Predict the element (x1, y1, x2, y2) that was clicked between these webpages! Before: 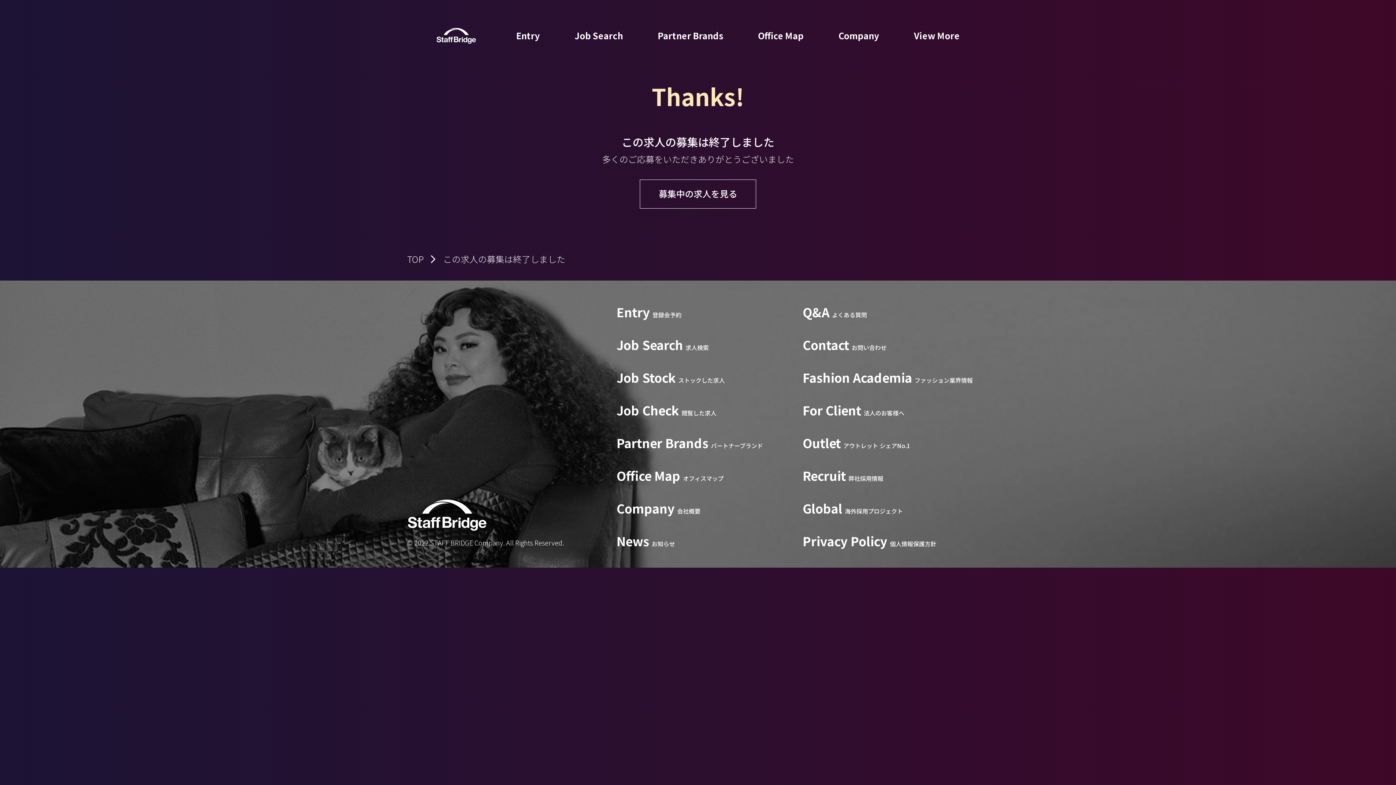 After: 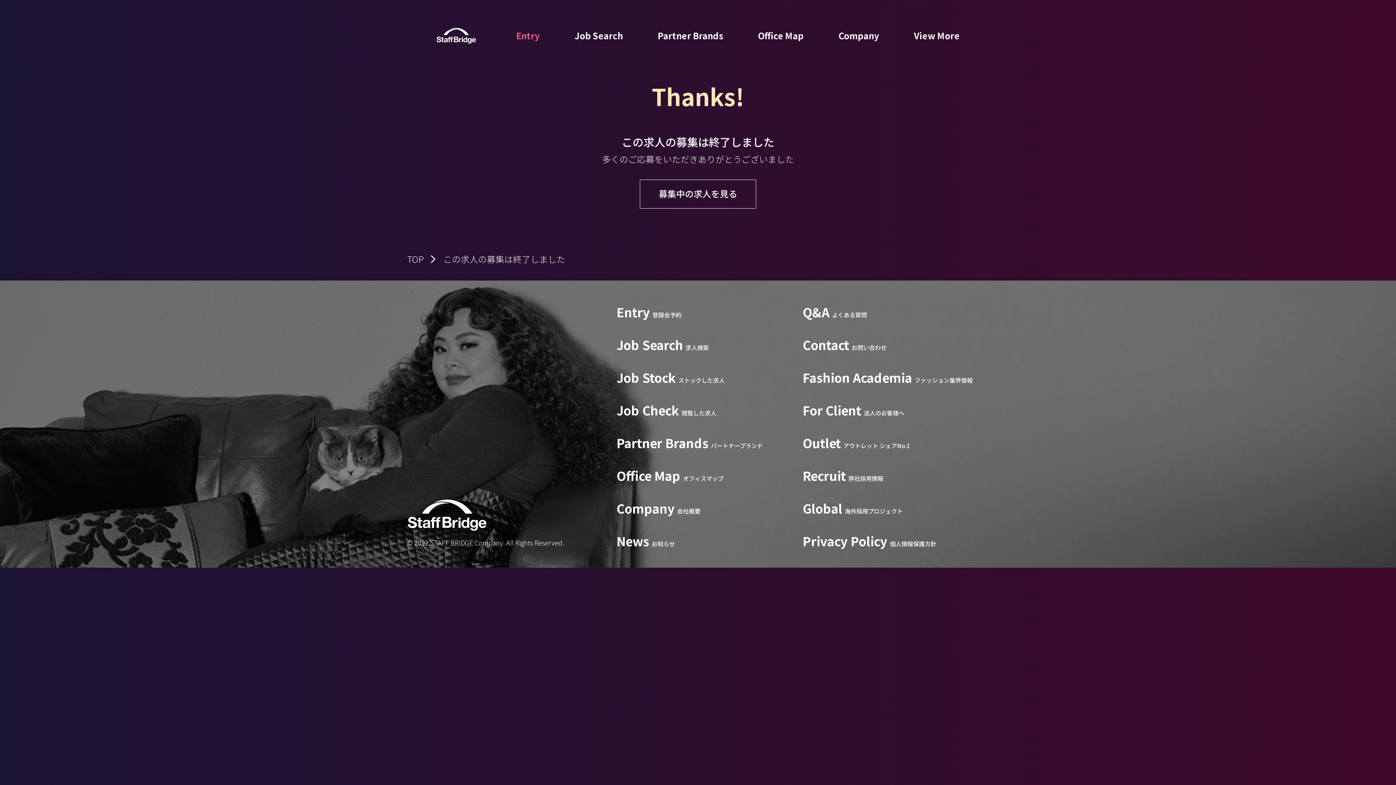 Action: label: Entry bbox: (516, 29, 540, 41)